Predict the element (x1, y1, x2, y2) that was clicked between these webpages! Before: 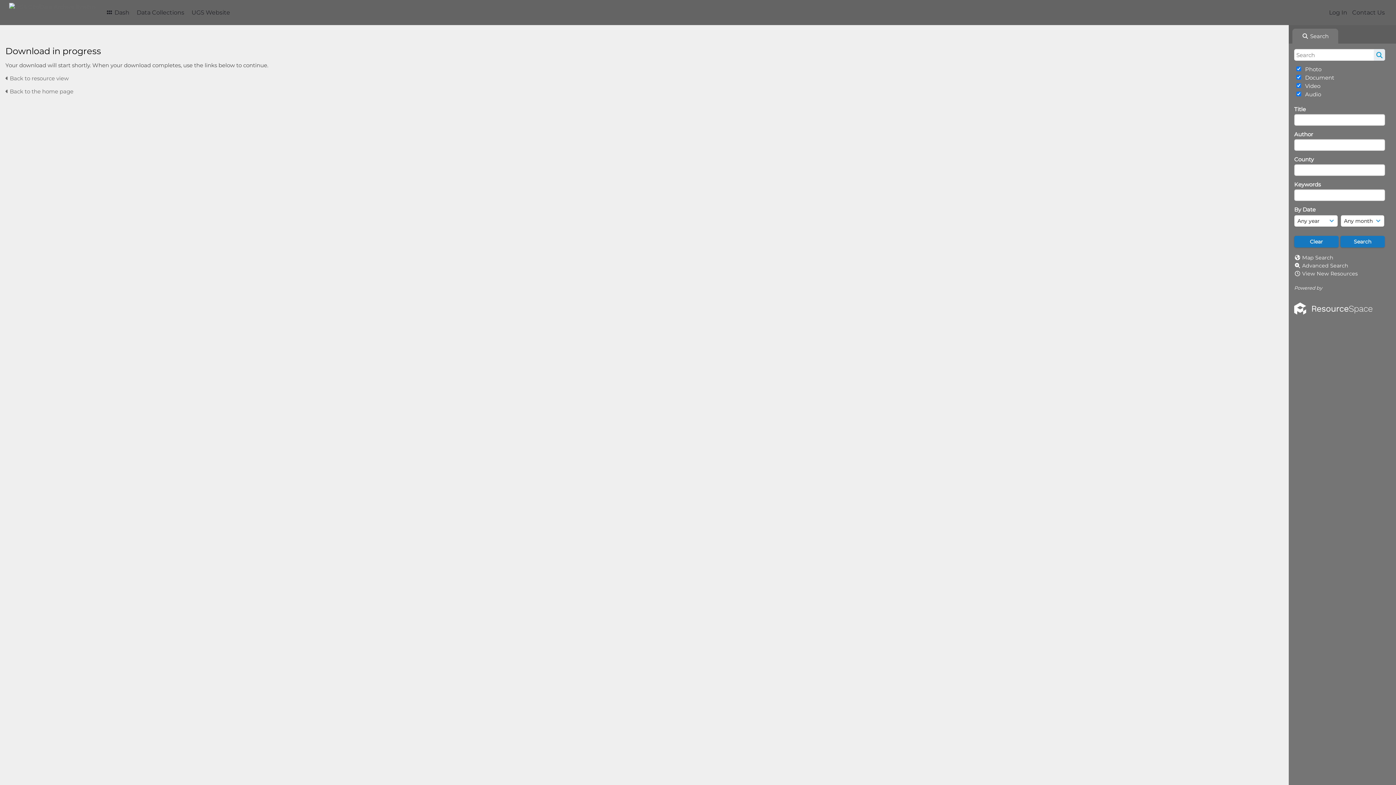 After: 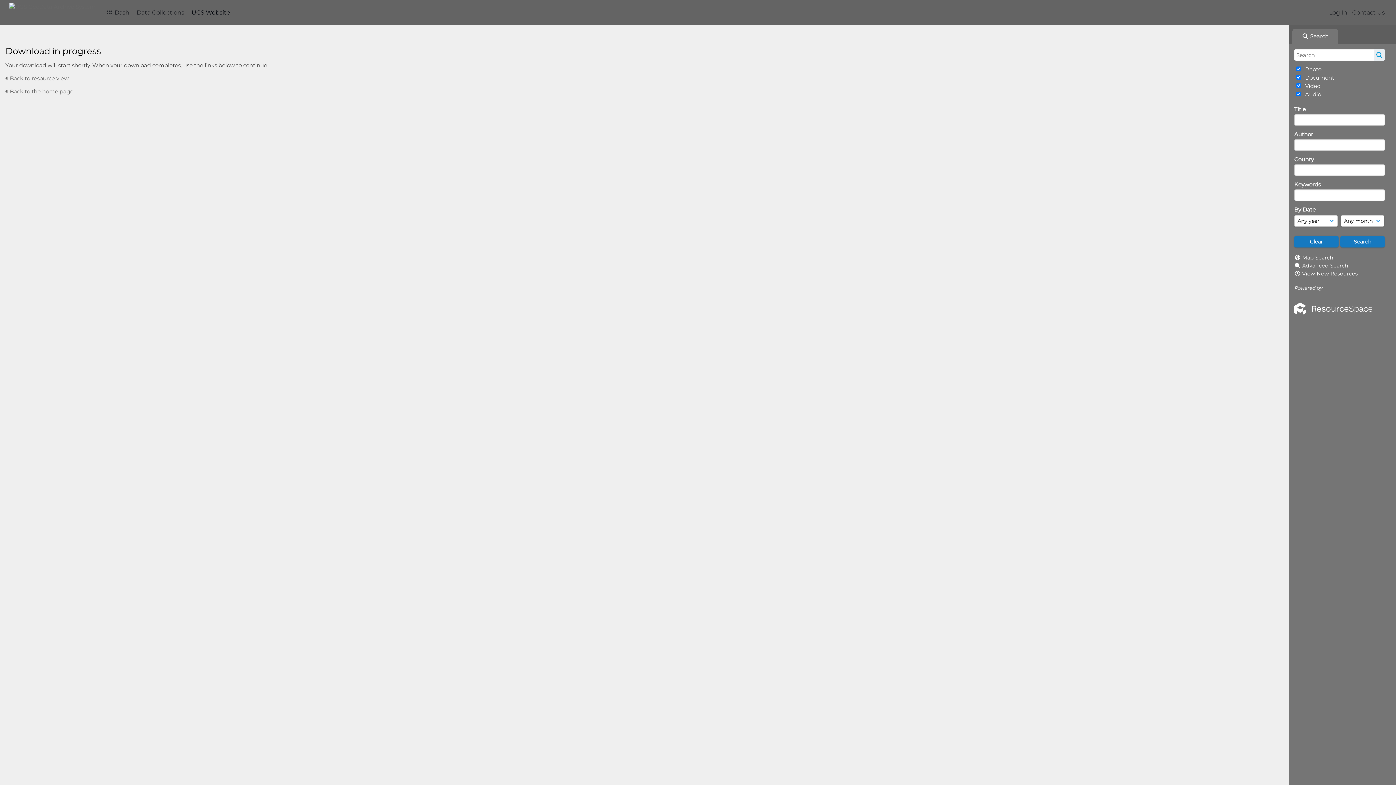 Action: bbox: (188, 6, 233, 19) label: UGS Website